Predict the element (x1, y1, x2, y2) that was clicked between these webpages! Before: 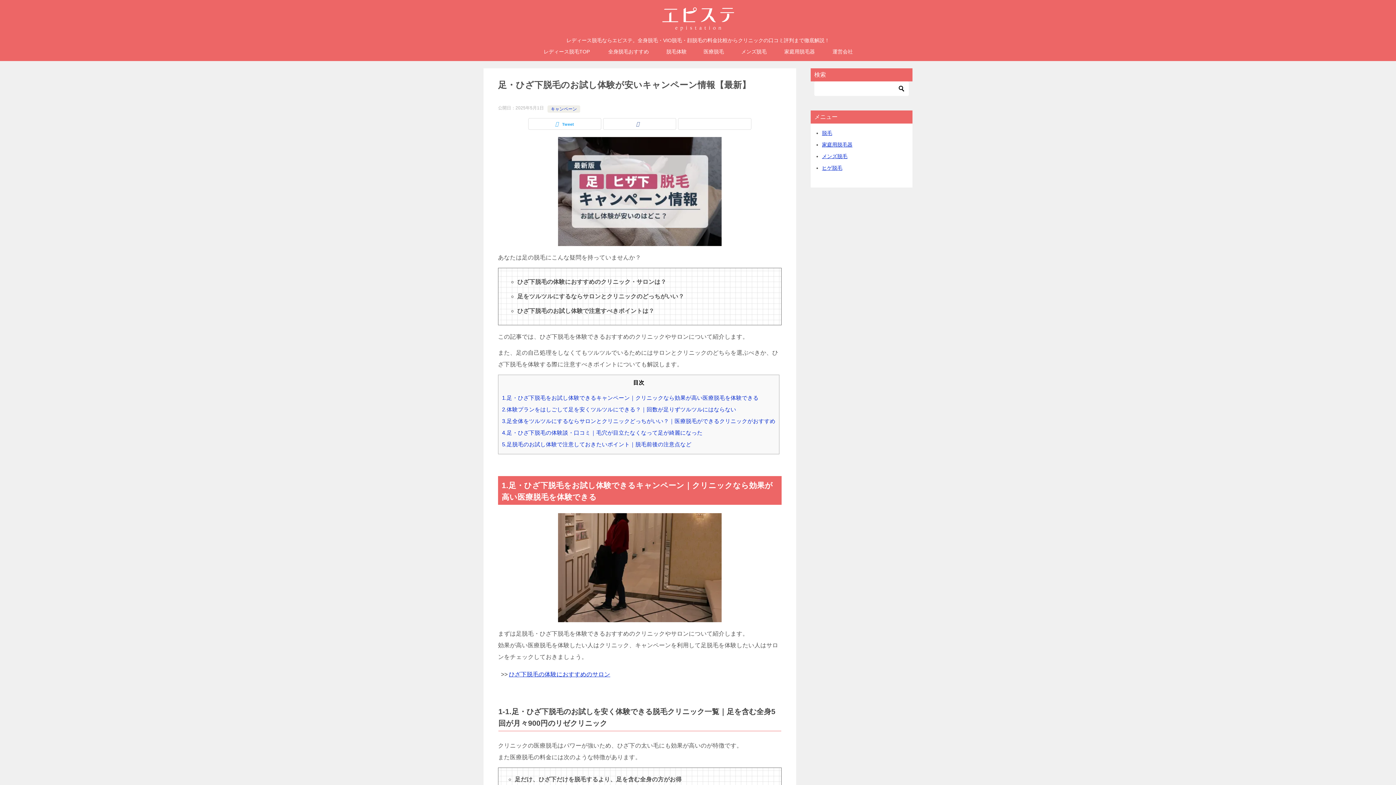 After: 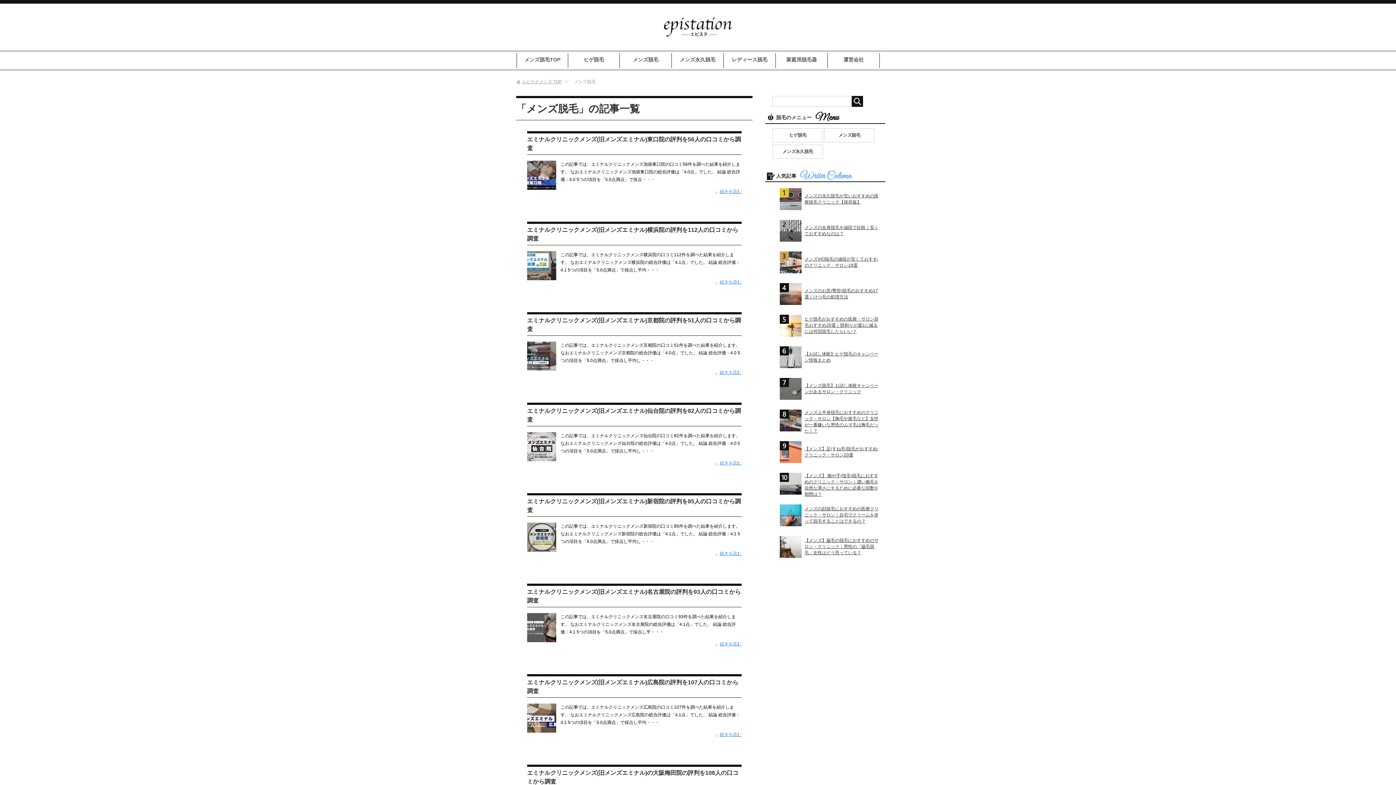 Action: label: メンズ脱毛 bbox: (822, 153, 847, 159)